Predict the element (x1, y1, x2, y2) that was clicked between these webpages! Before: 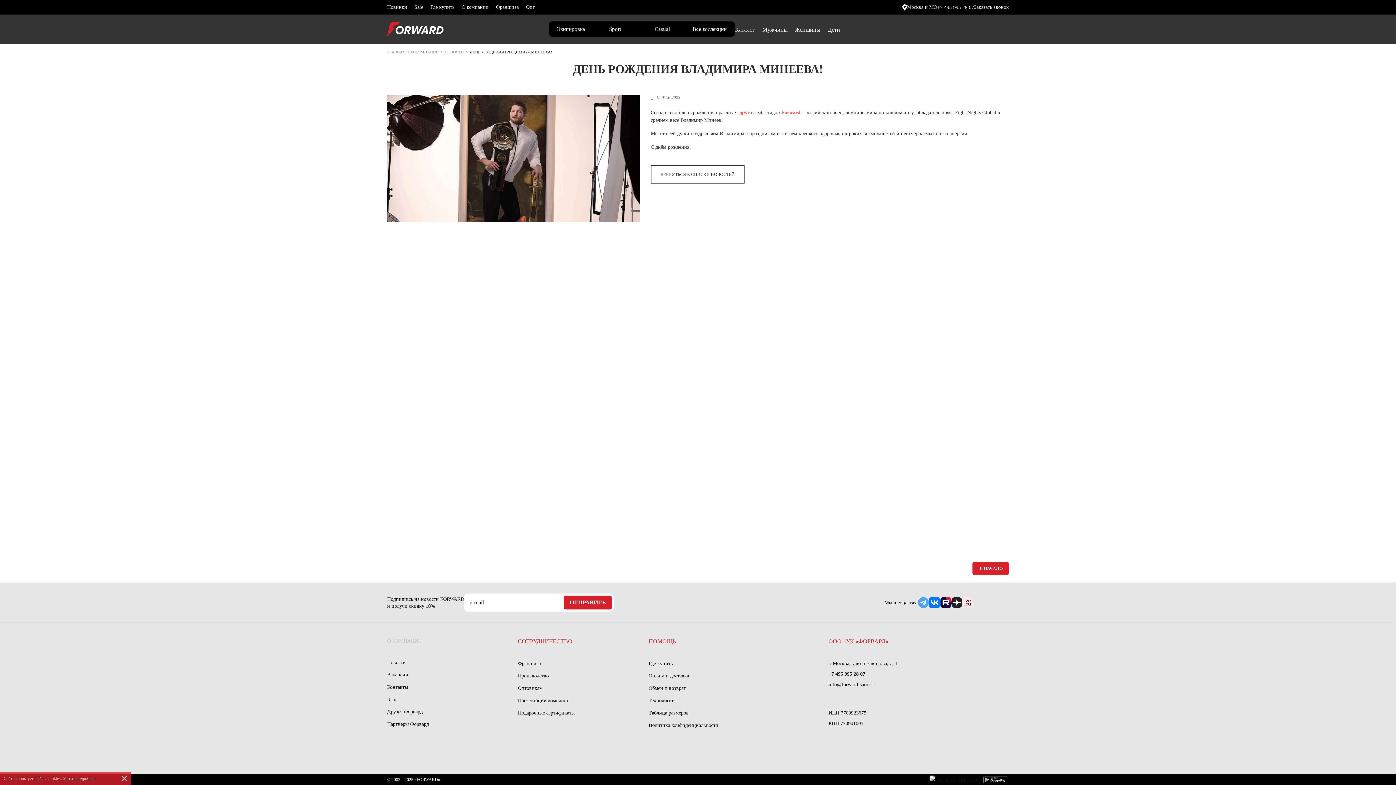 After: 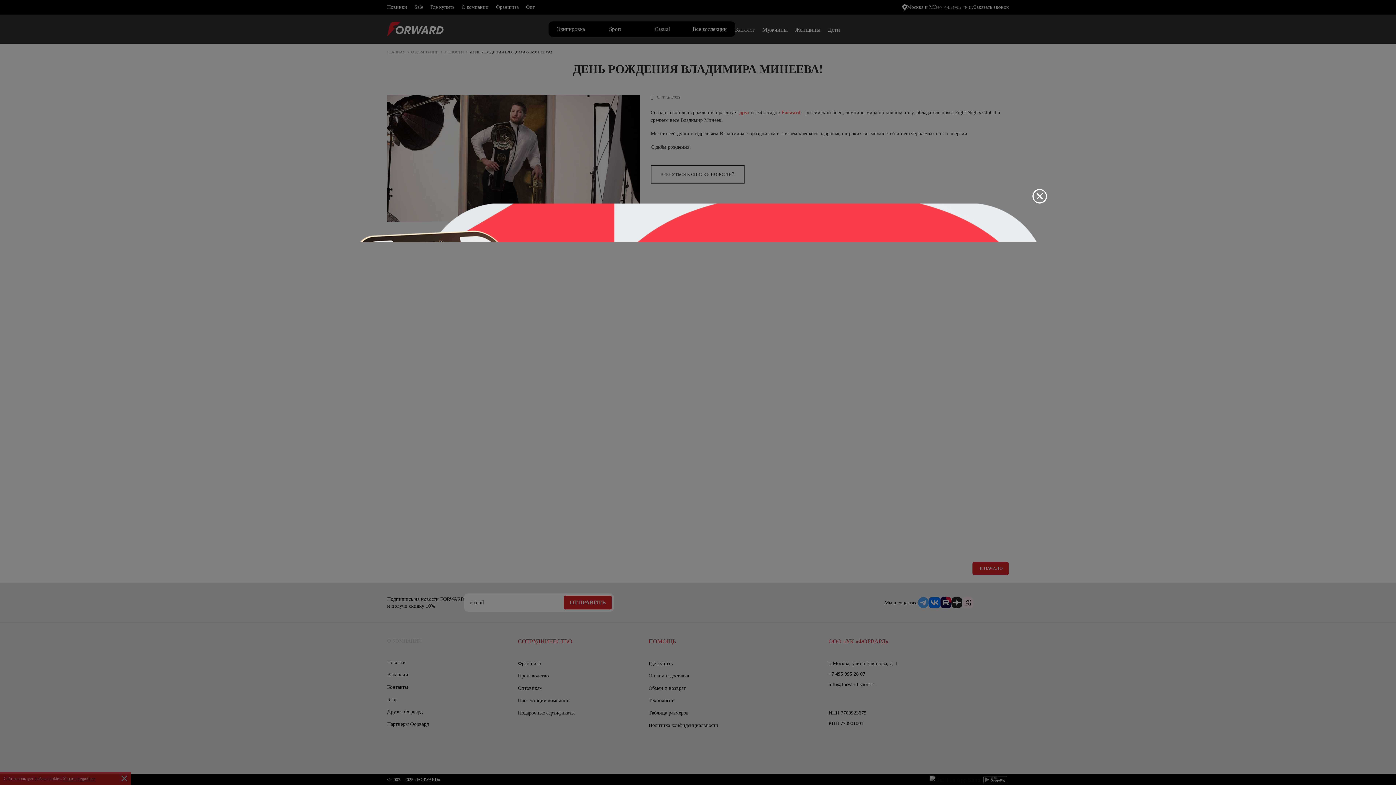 Action: bbox: (962, 597, 973, 608)